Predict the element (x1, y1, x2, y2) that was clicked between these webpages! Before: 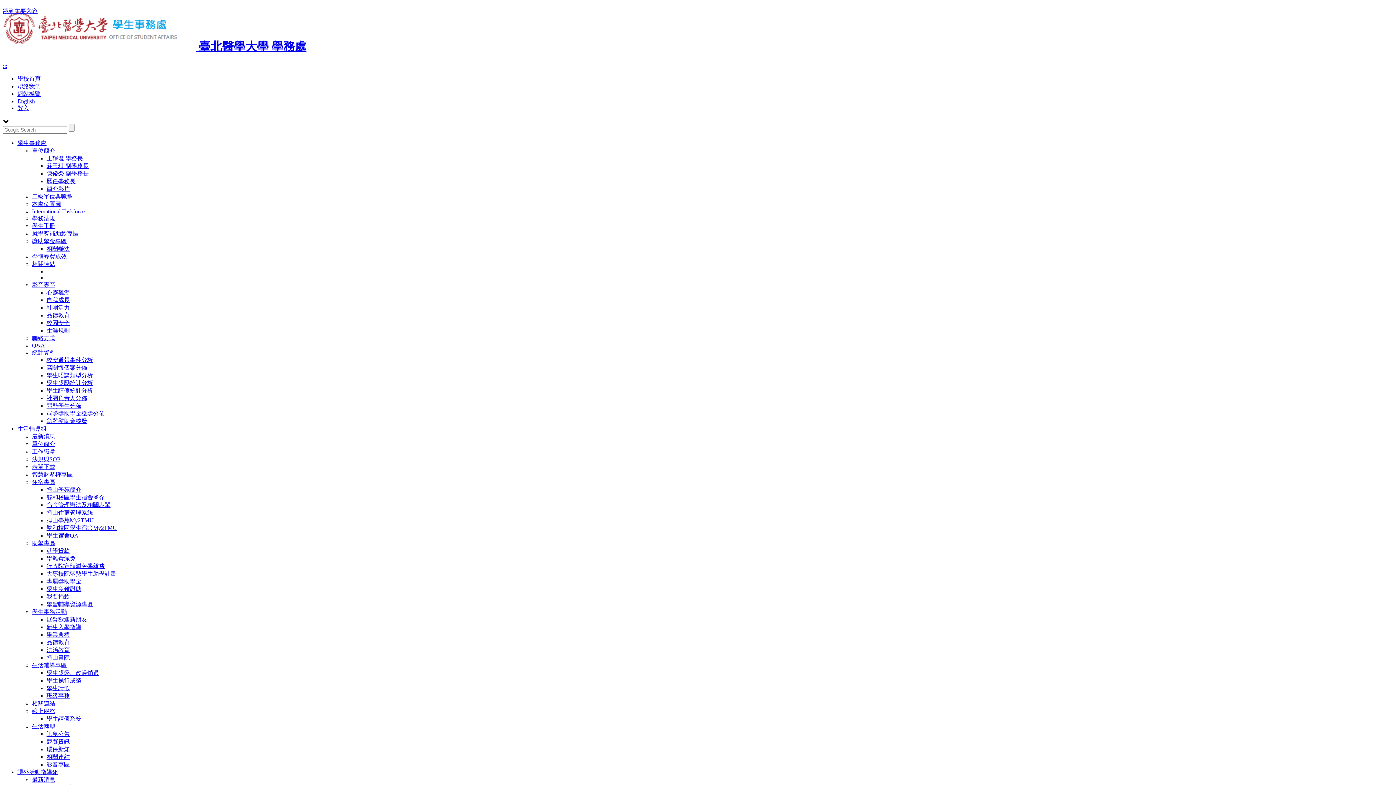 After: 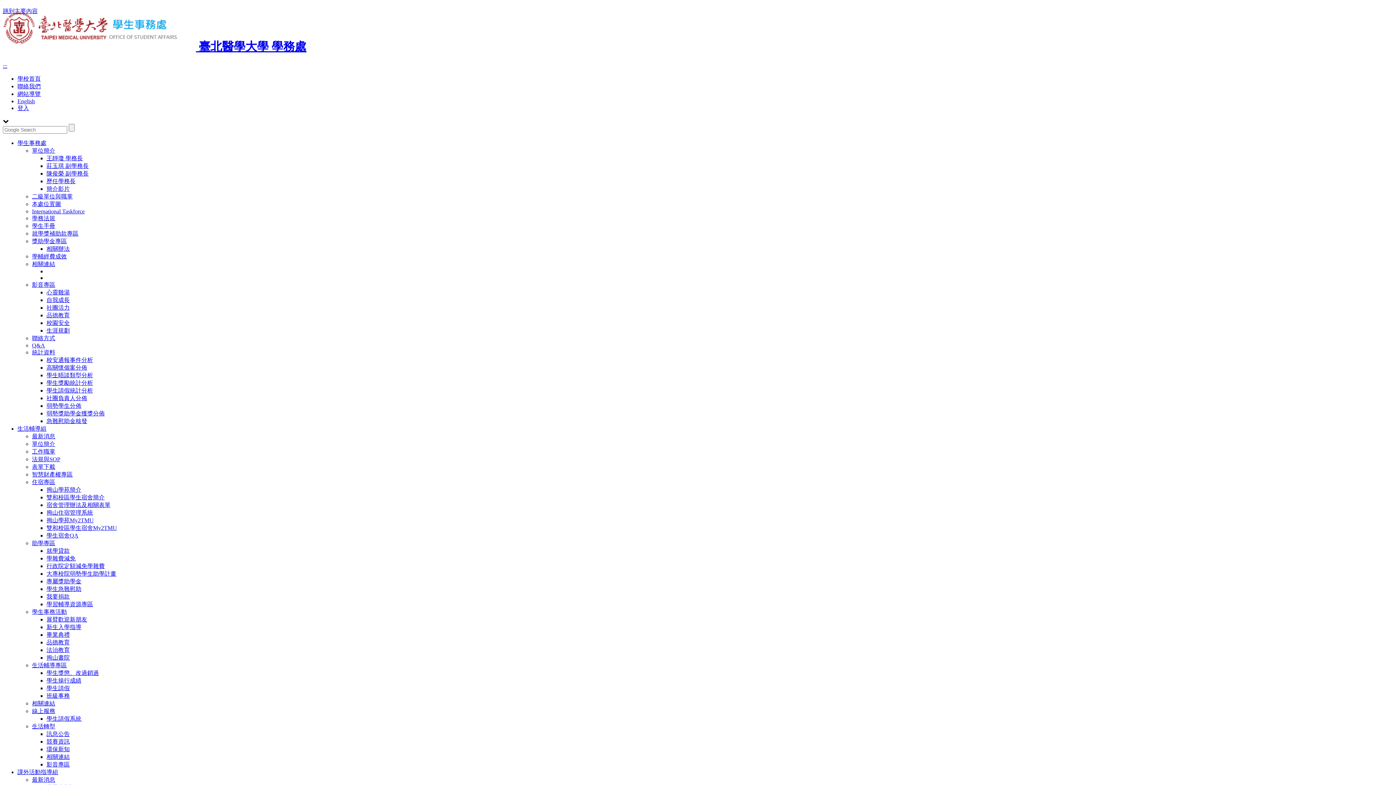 Action: bbox: (46, 357, 93, 363) label: 校安通報事件分析